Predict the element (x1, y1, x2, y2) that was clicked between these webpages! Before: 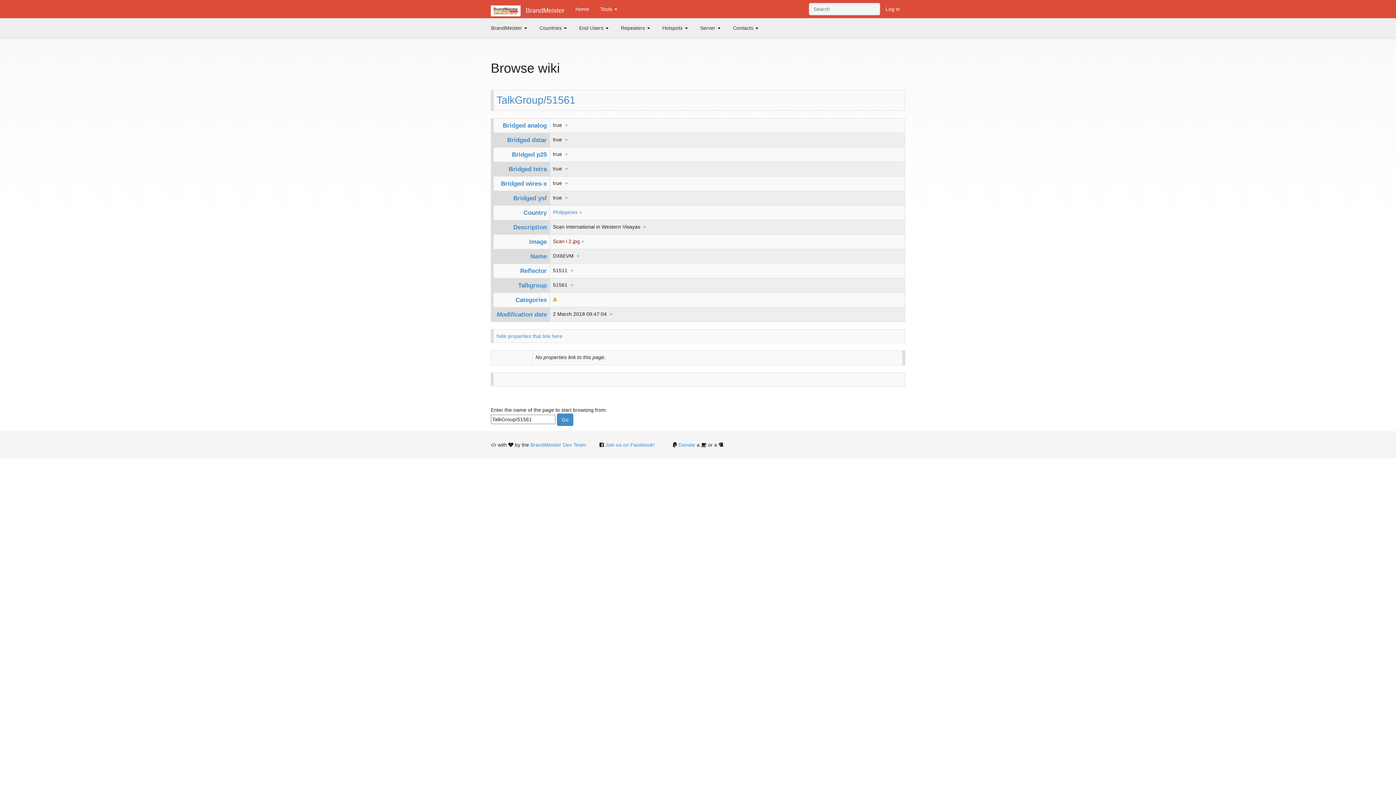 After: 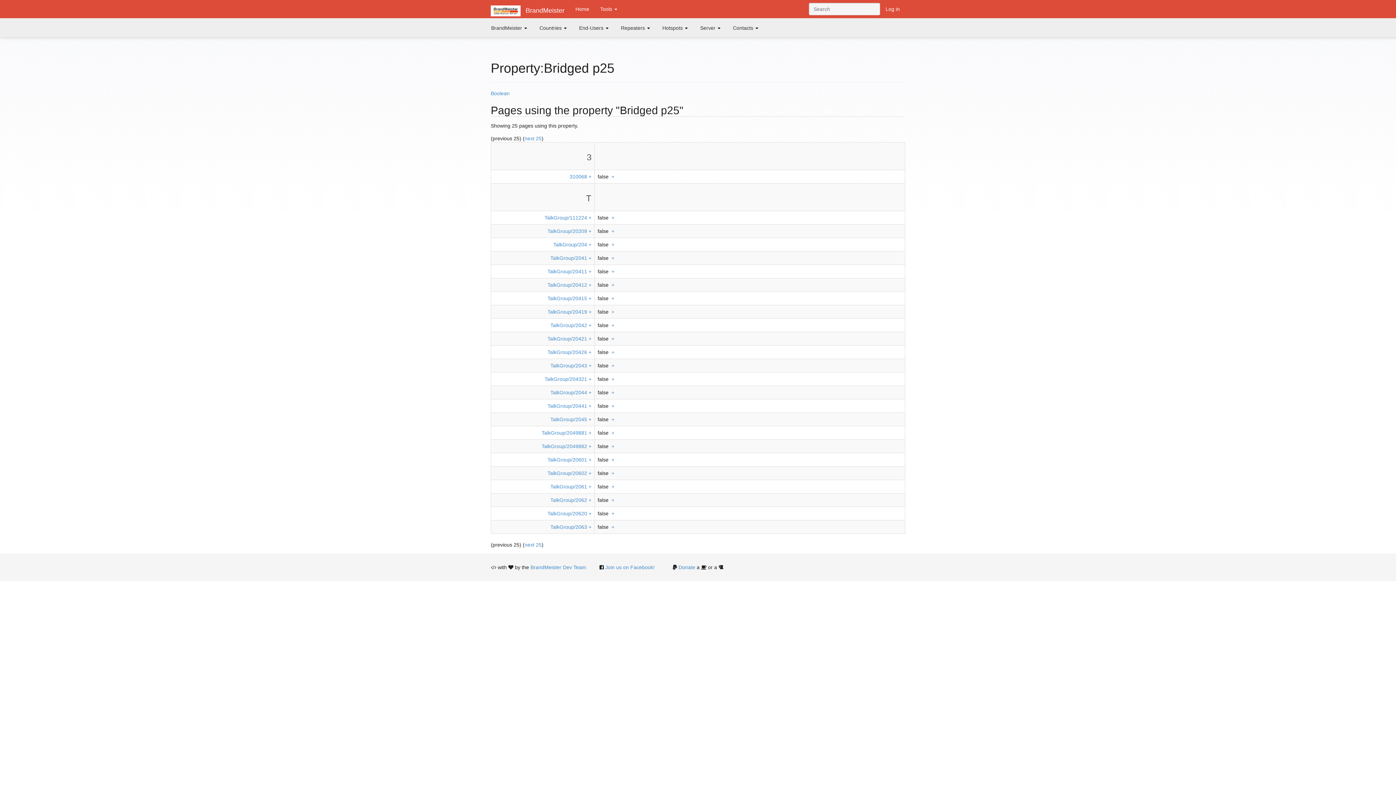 Action: bbox: (512, 151, 546, 158) label: Bridged p25